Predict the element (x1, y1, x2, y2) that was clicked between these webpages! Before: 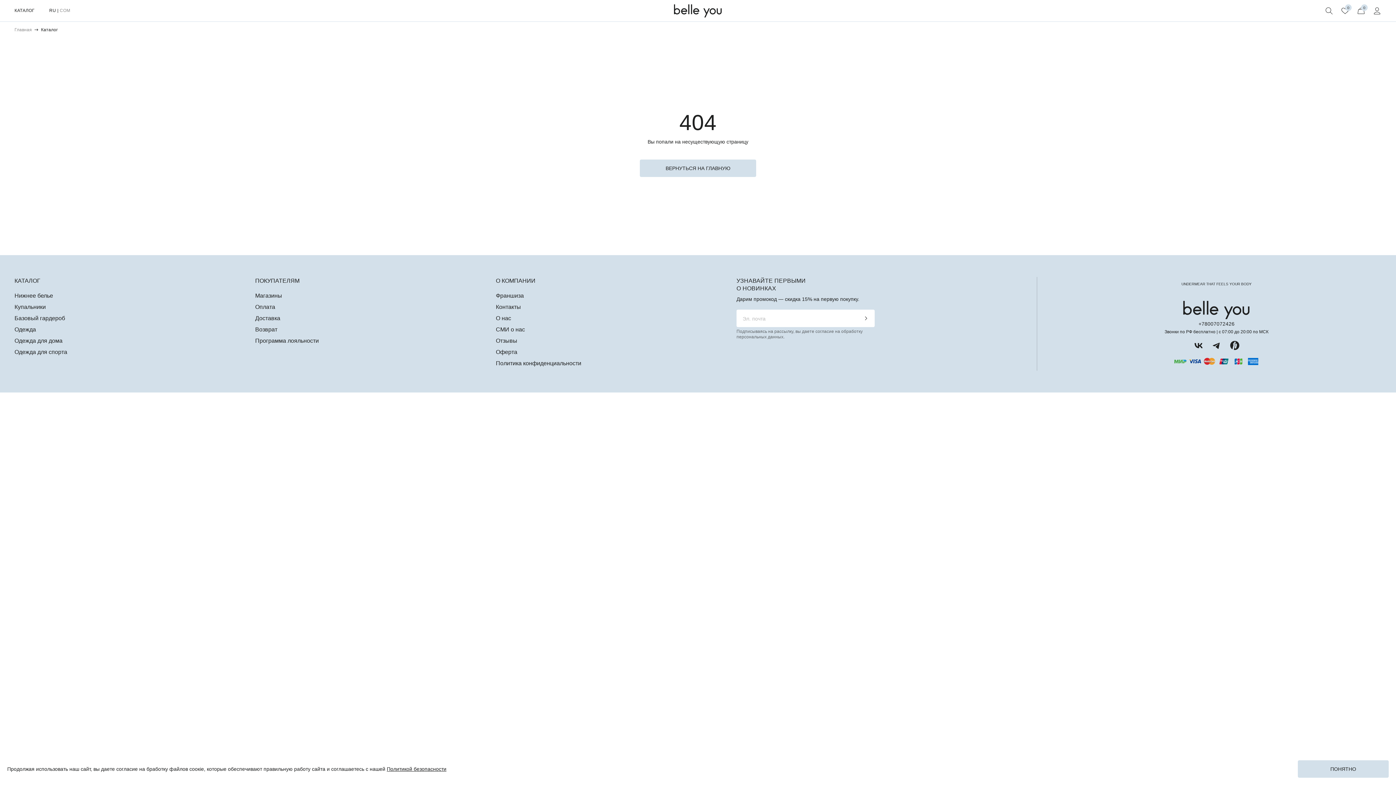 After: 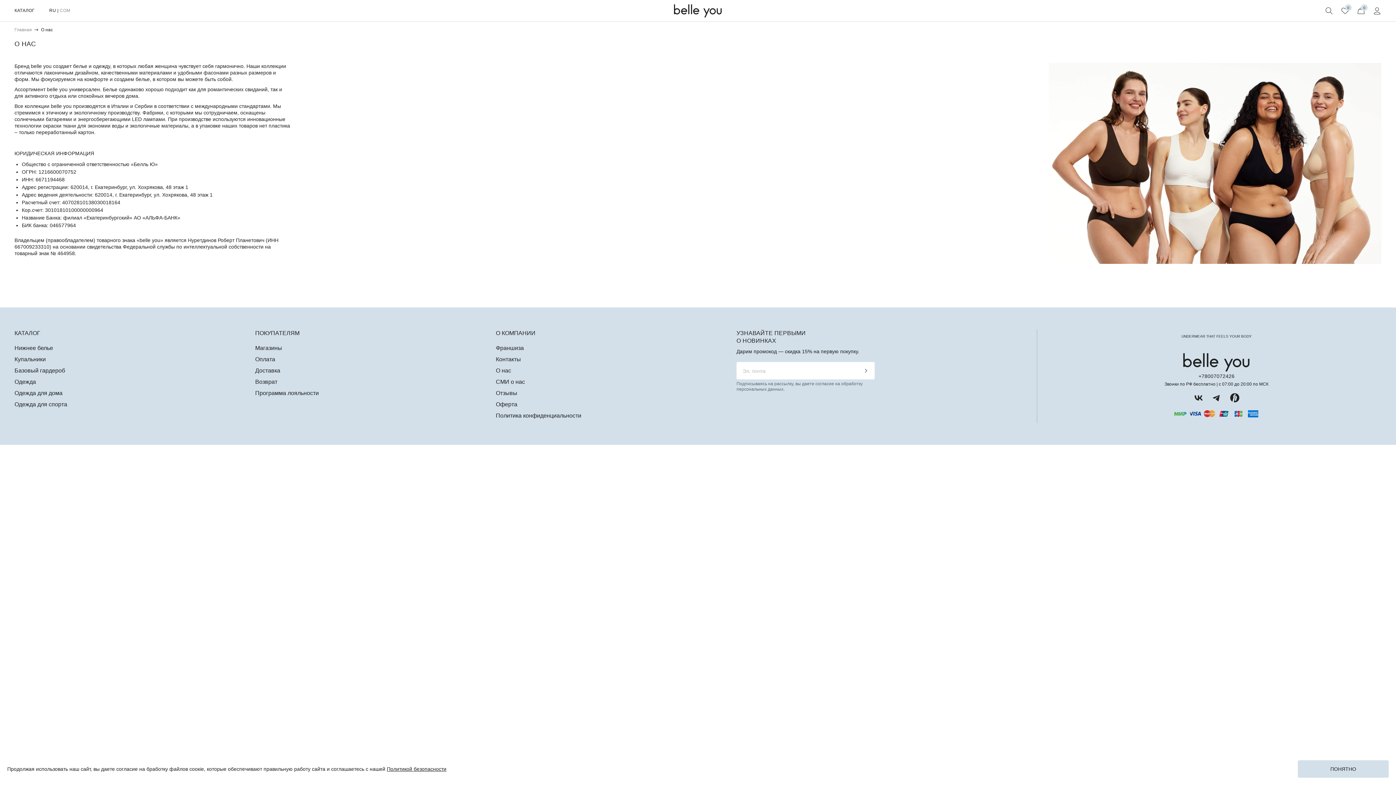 Action: bbox: (496, 315, 511, 321) label: О нас